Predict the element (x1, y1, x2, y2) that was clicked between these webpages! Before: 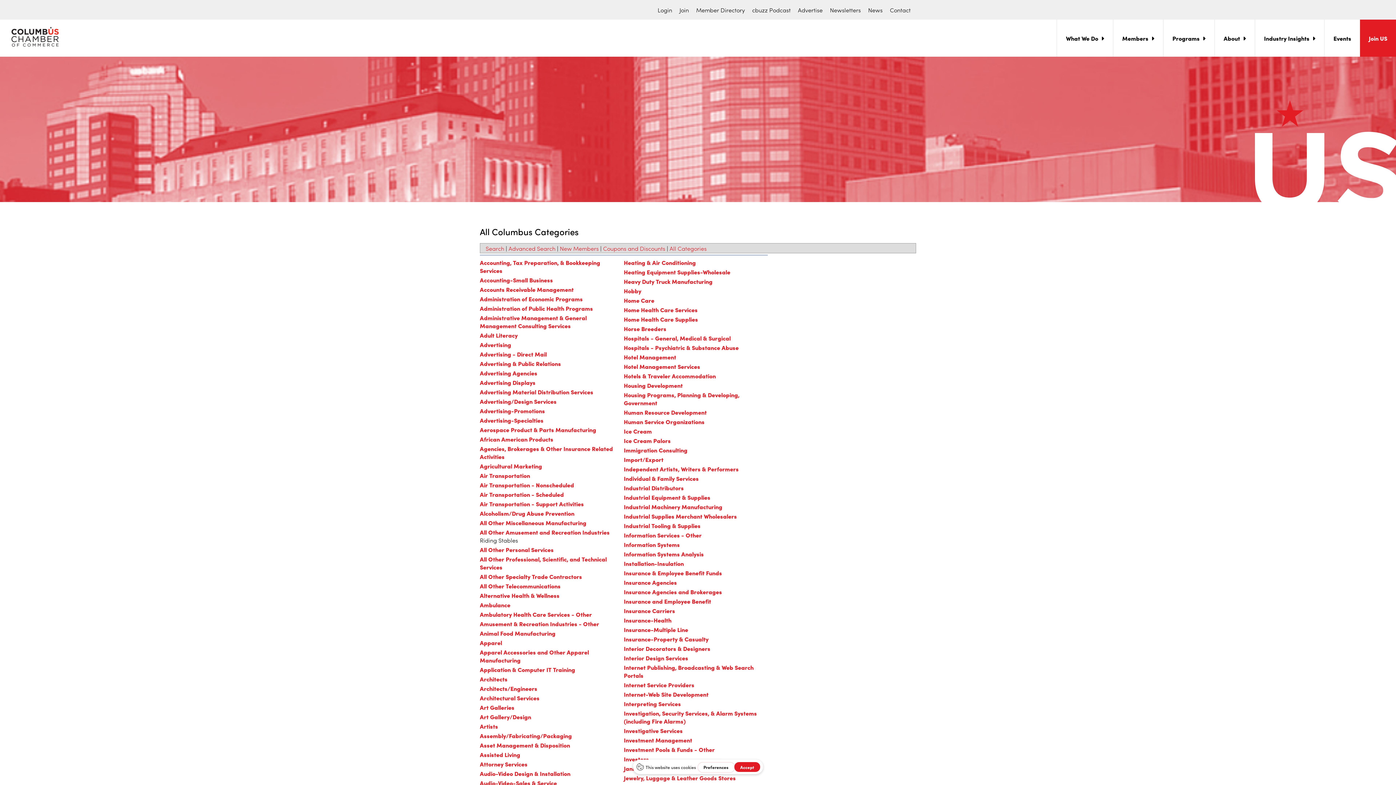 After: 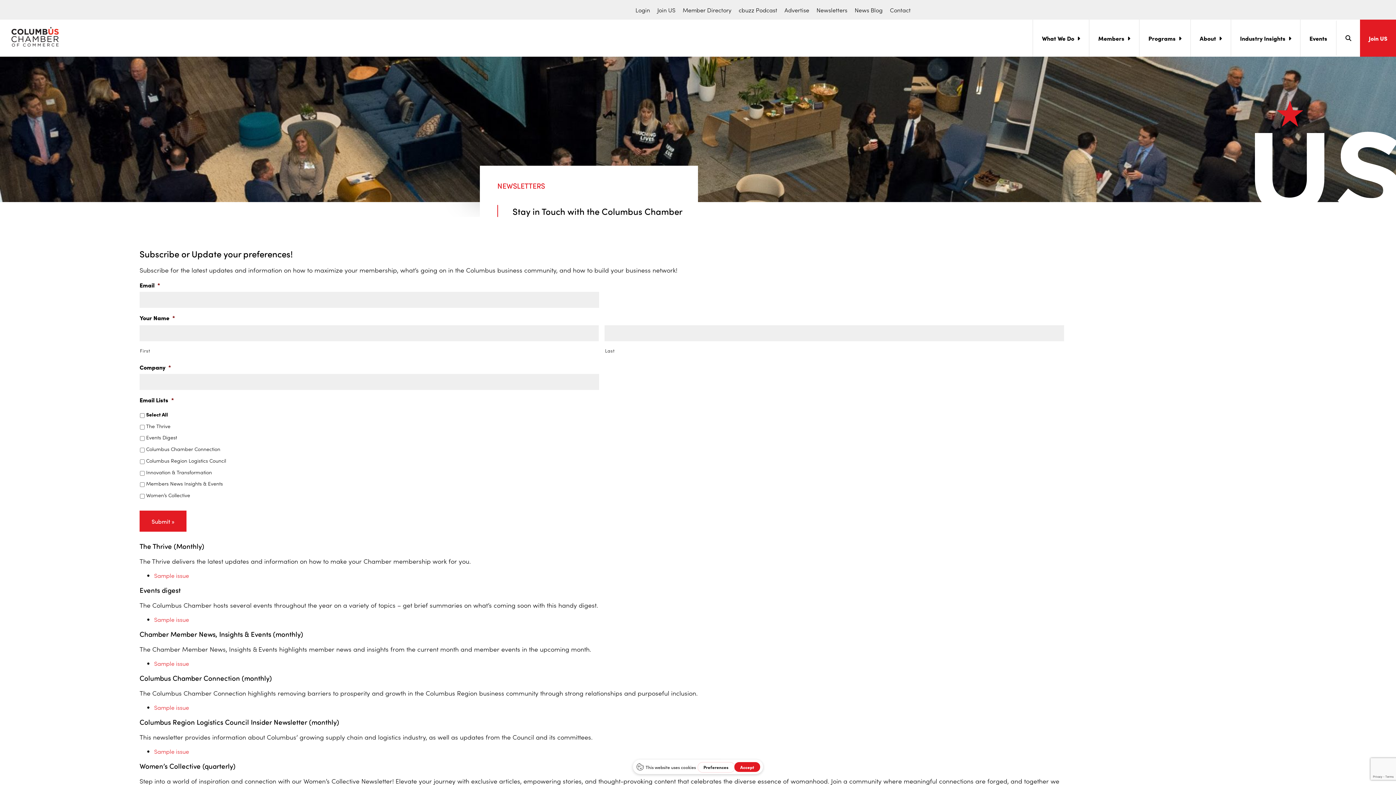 Action: bbox: (830, 5, 861, 13) label: Newsletters